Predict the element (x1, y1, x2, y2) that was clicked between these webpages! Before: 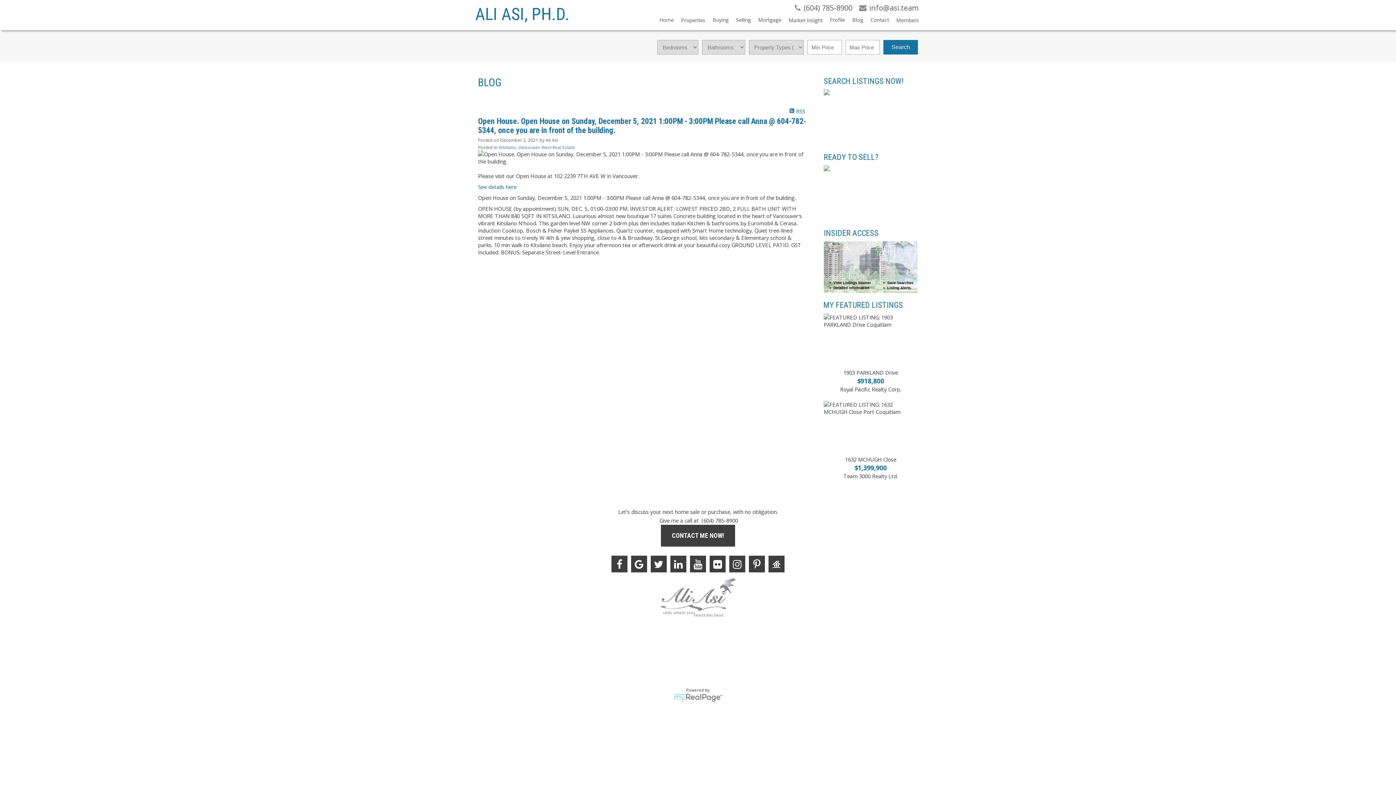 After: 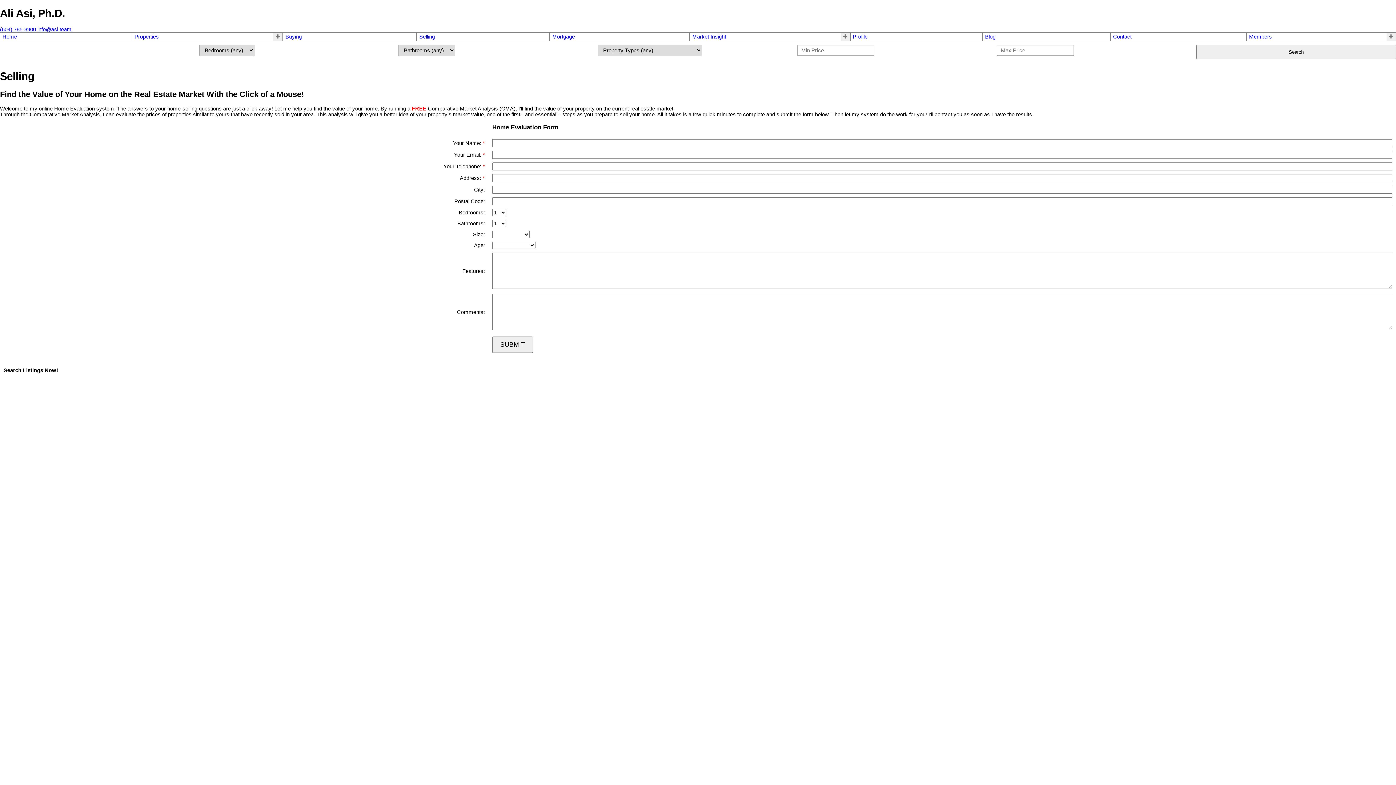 Action: label: Selling bbox: (728, 16, 751, 26)